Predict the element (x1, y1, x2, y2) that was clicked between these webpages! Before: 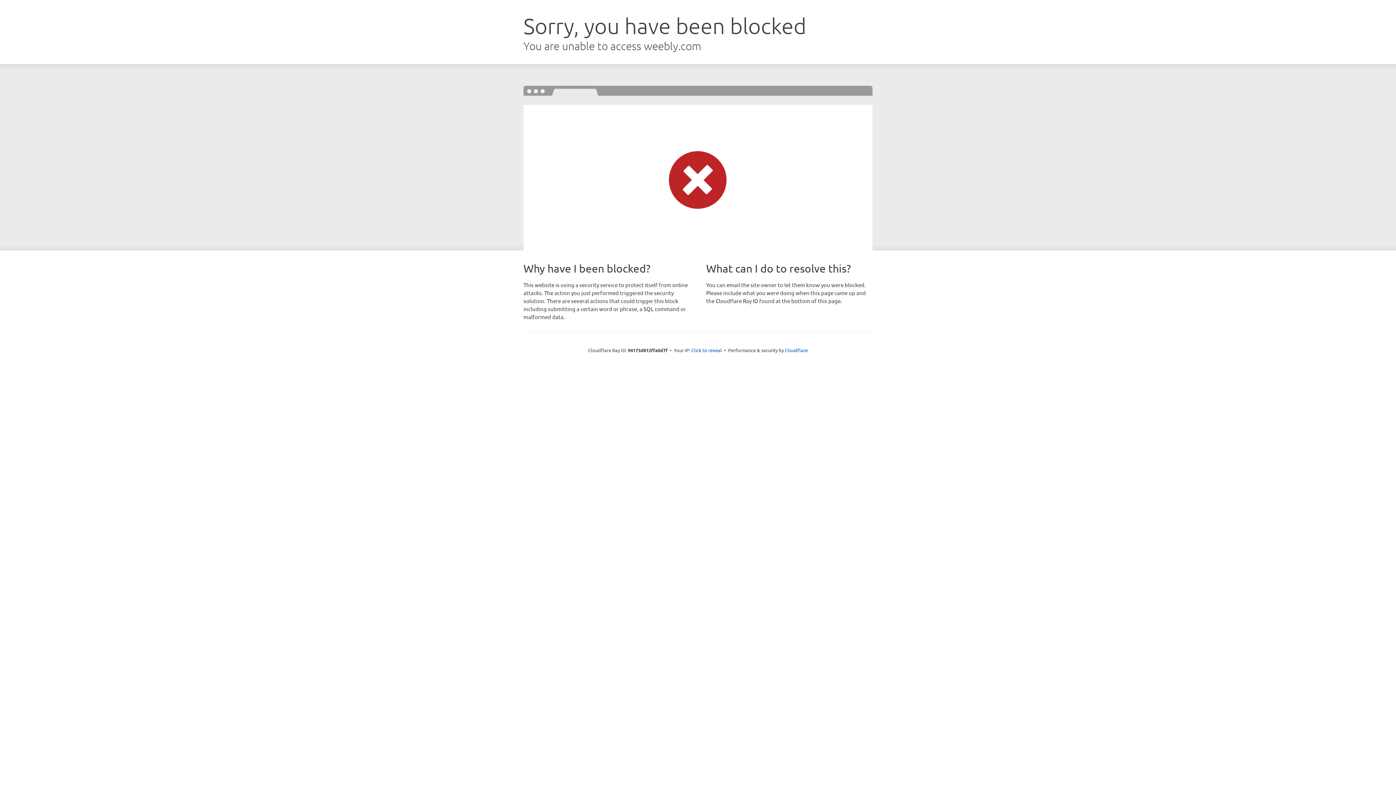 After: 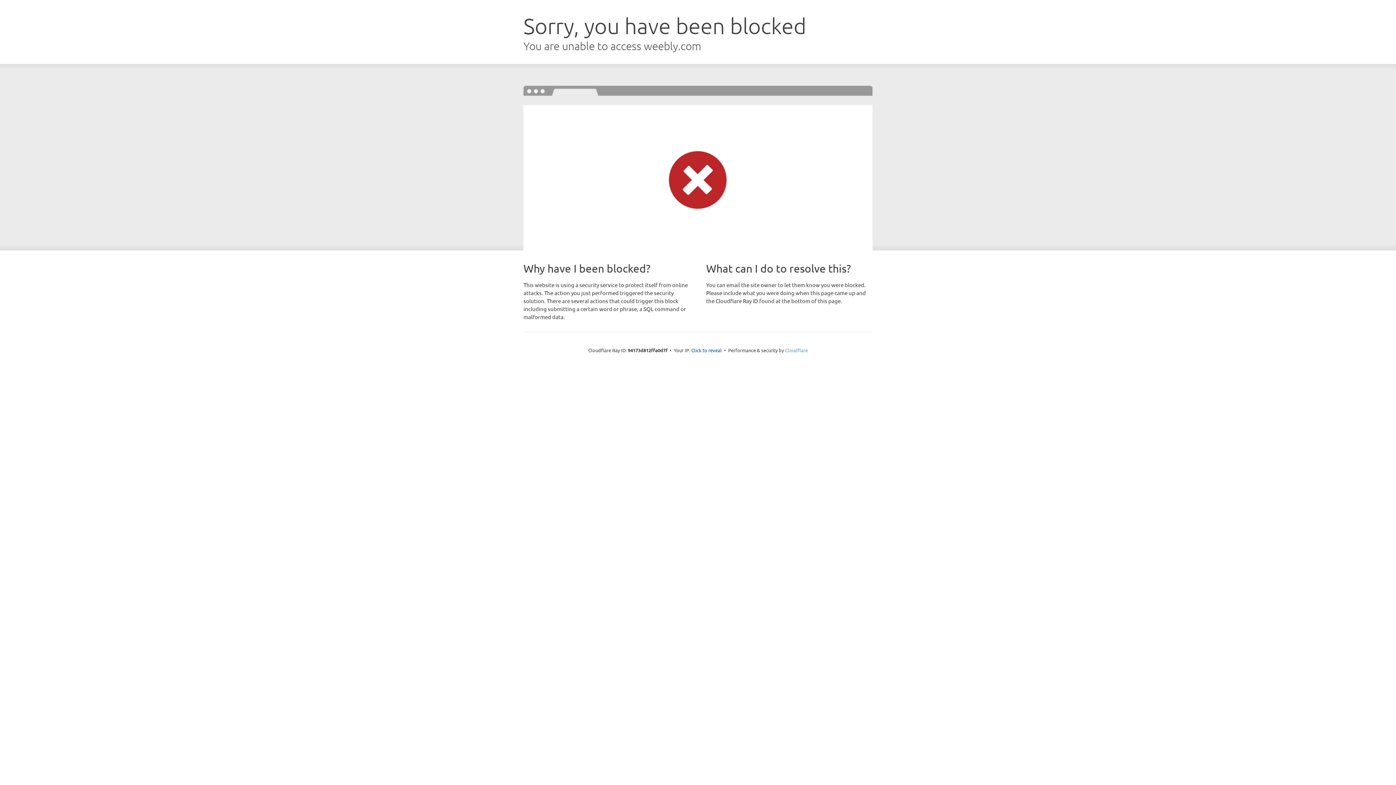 Action: bbox: (785, 347, 808, 353) label: Cloudflare